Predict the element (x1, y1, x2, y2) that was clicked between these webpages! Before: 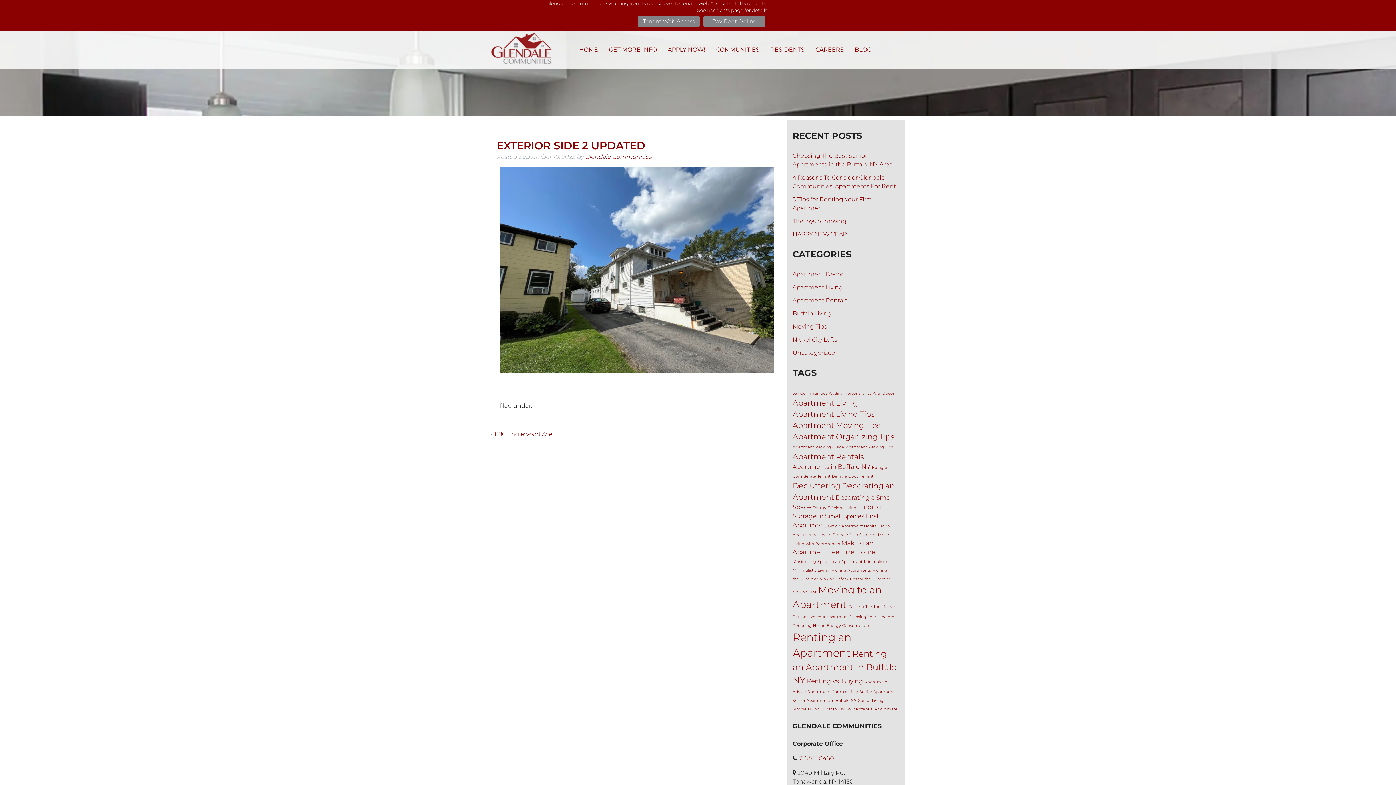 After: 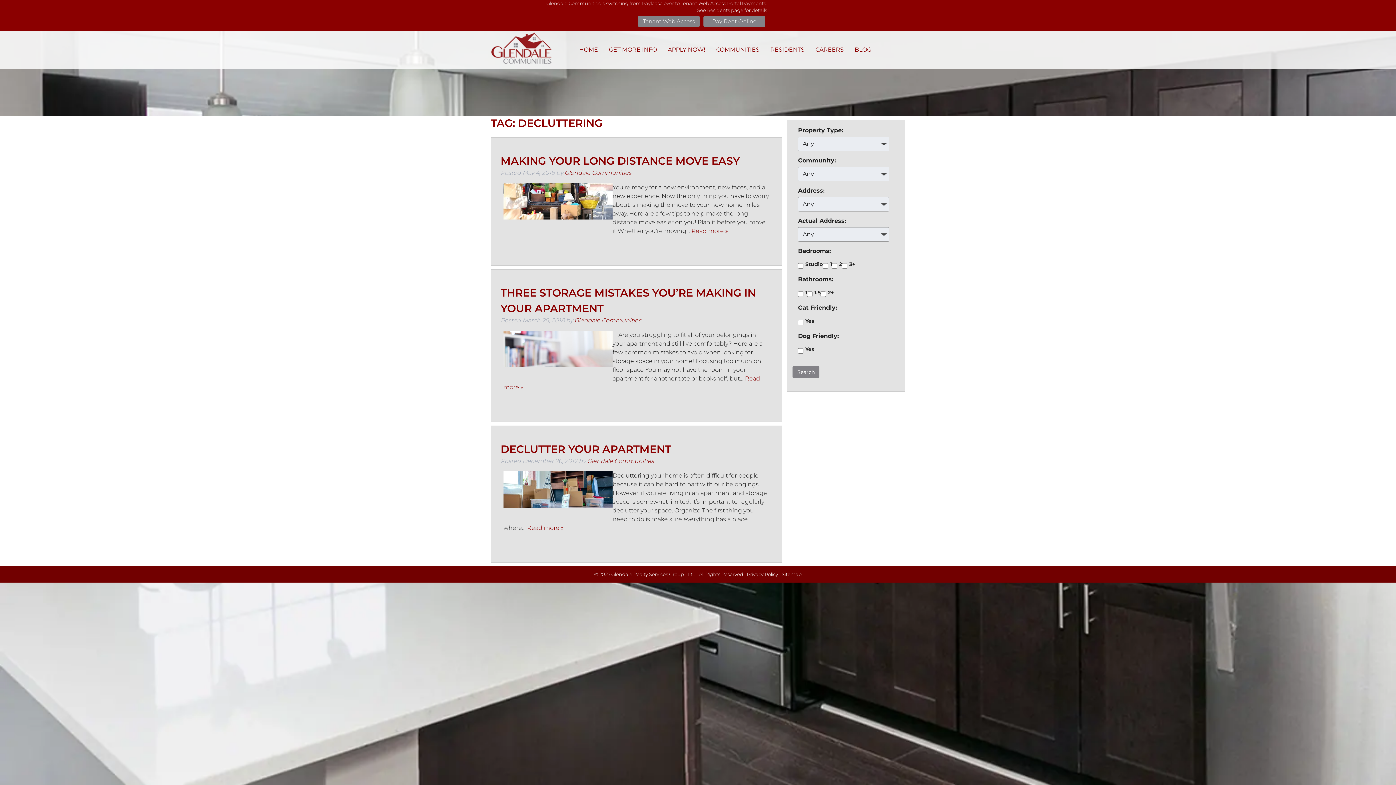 Action: bbox: (792, 481, 840, 490) label: Decluttering (3 items)